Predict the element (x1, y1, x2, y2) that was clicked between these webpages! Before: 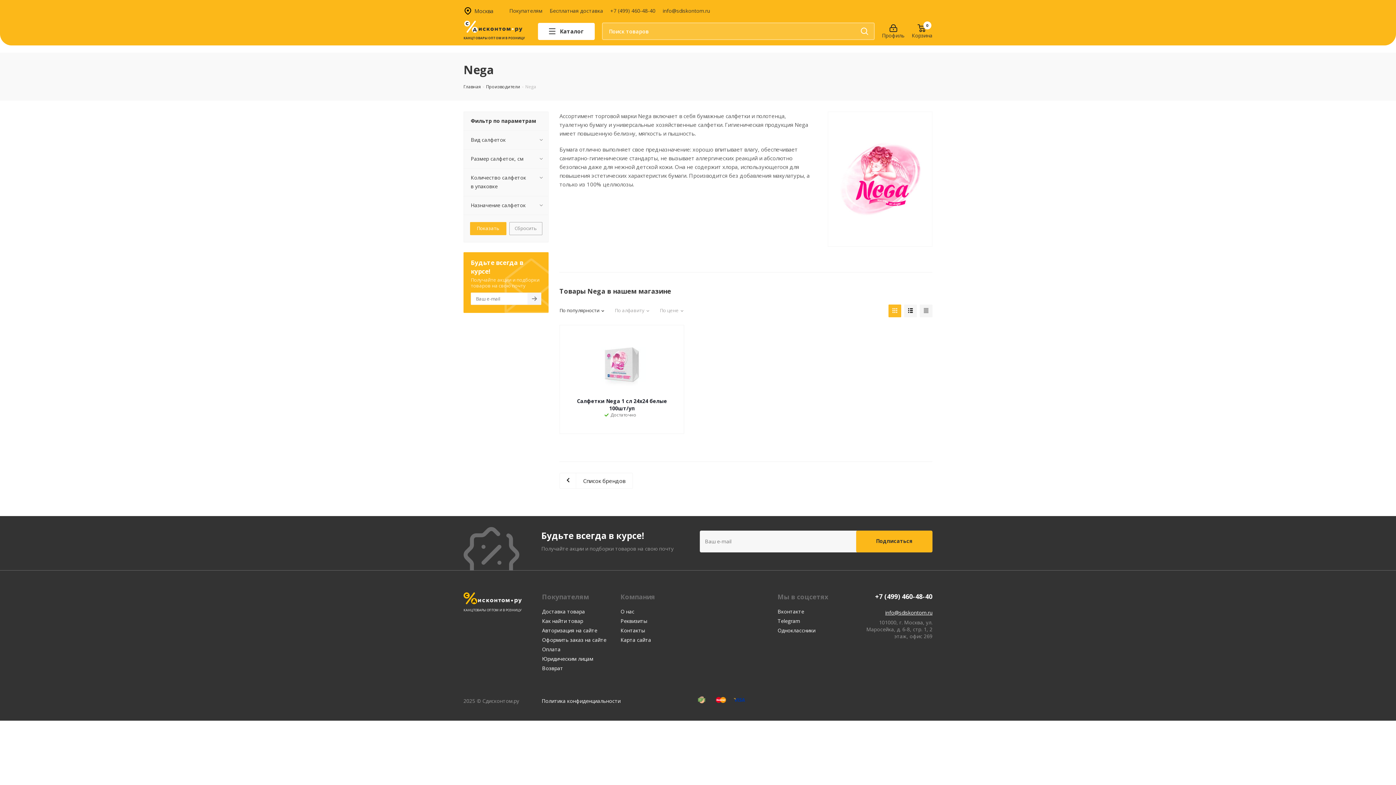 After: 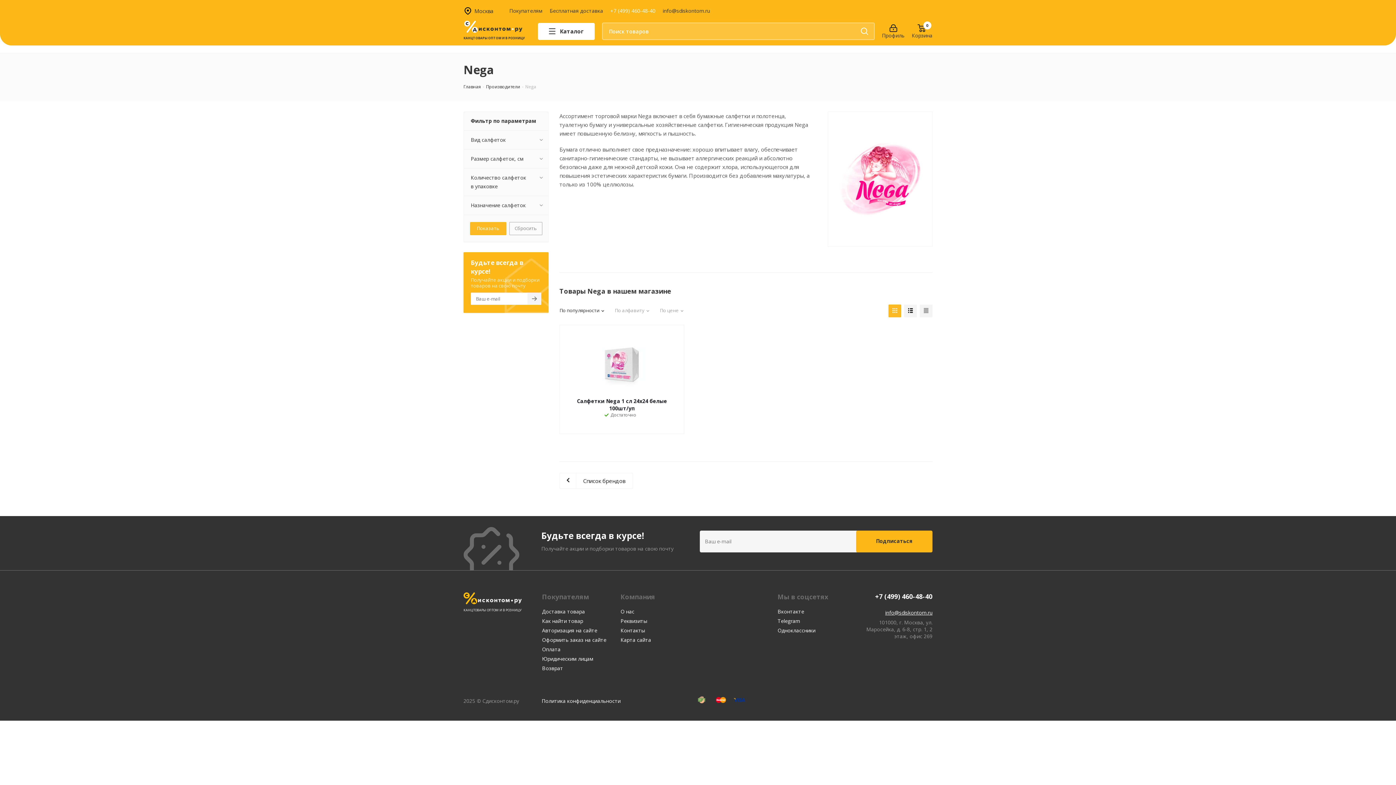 Action: bbox: (610, 6, 655, 15) label: +7 (499) 460-48-40